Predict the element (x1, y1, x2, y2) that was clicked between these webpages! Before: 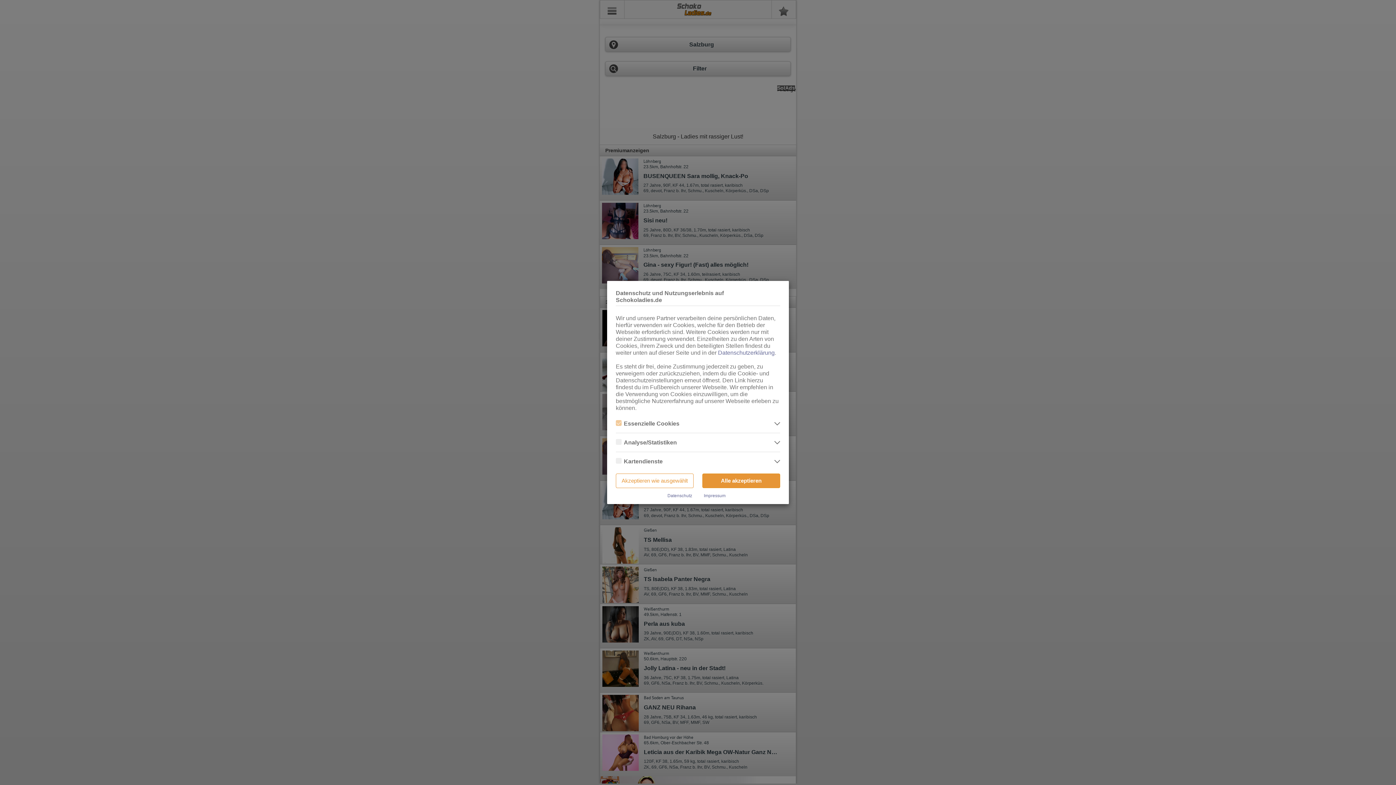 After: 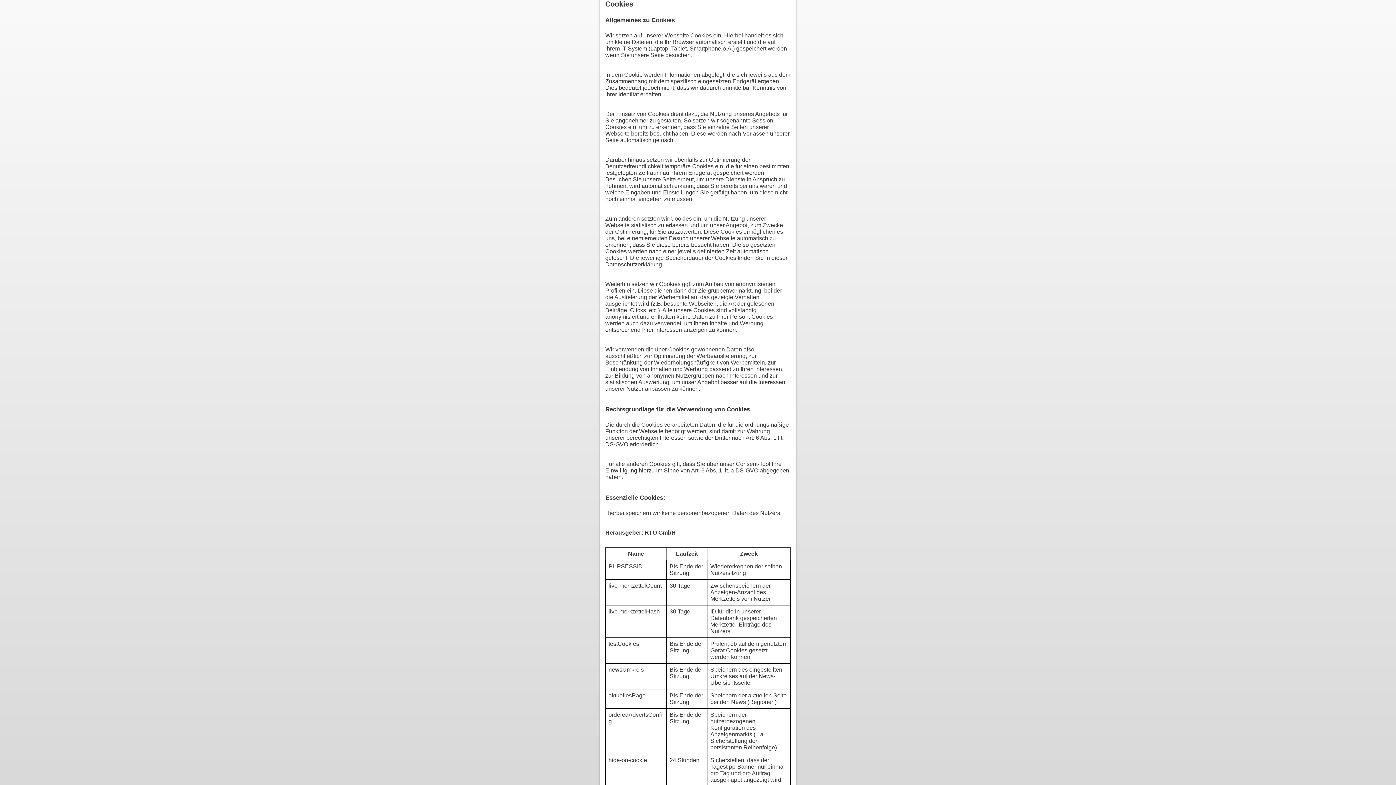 Action: label: Datenschutzerklärung bbox: (718, 349, 774, 356)